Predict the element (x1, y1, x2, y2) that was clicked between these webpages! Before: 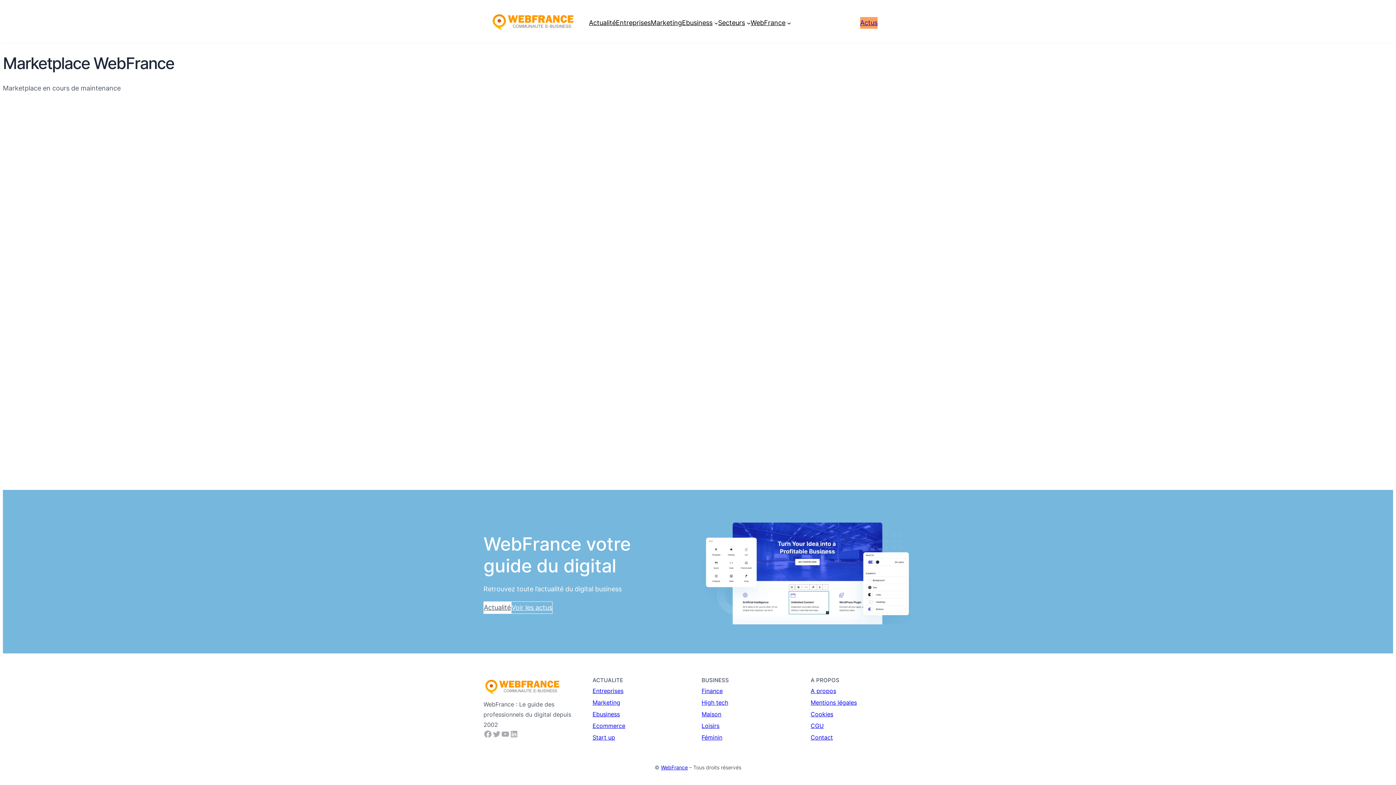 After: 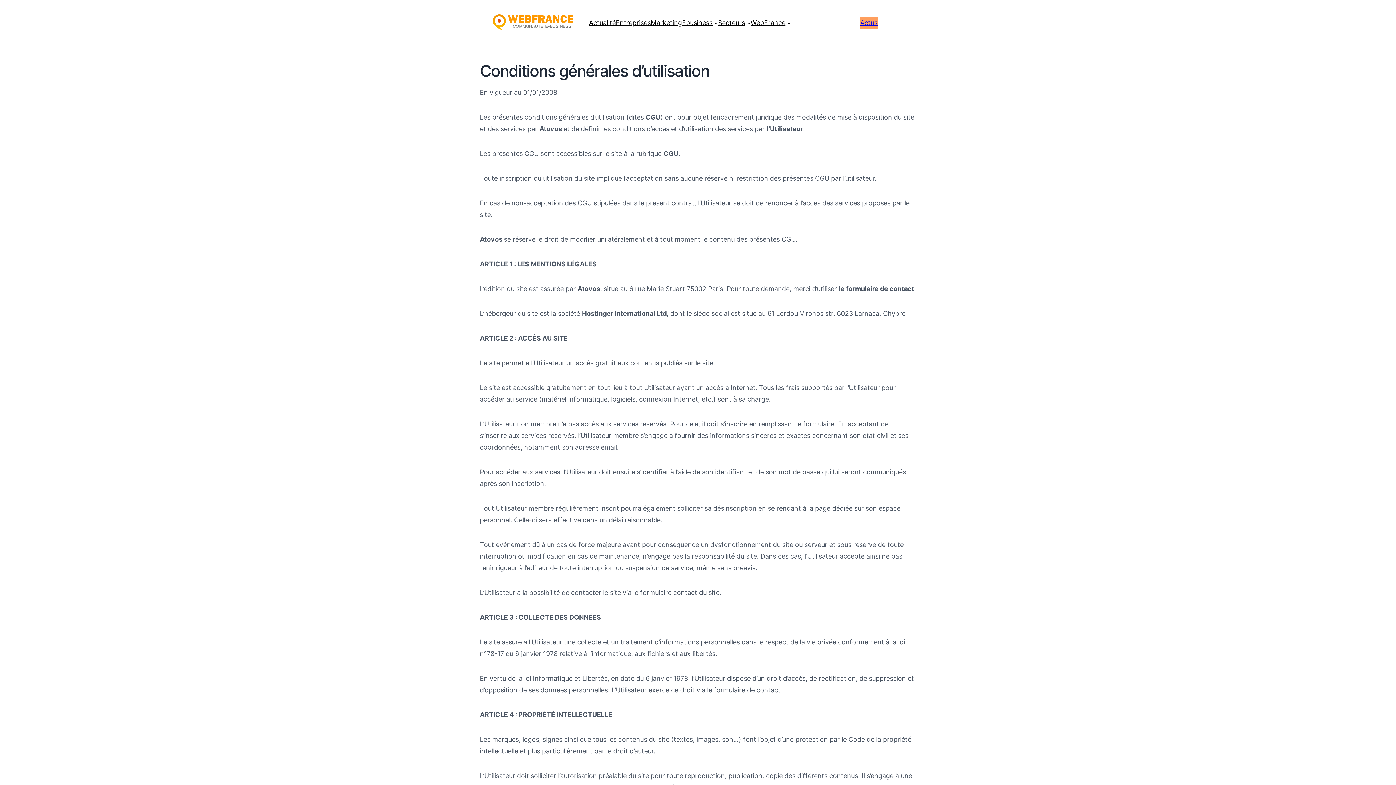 Action: label: Cookies bbox: (810, 710, 833, 718)